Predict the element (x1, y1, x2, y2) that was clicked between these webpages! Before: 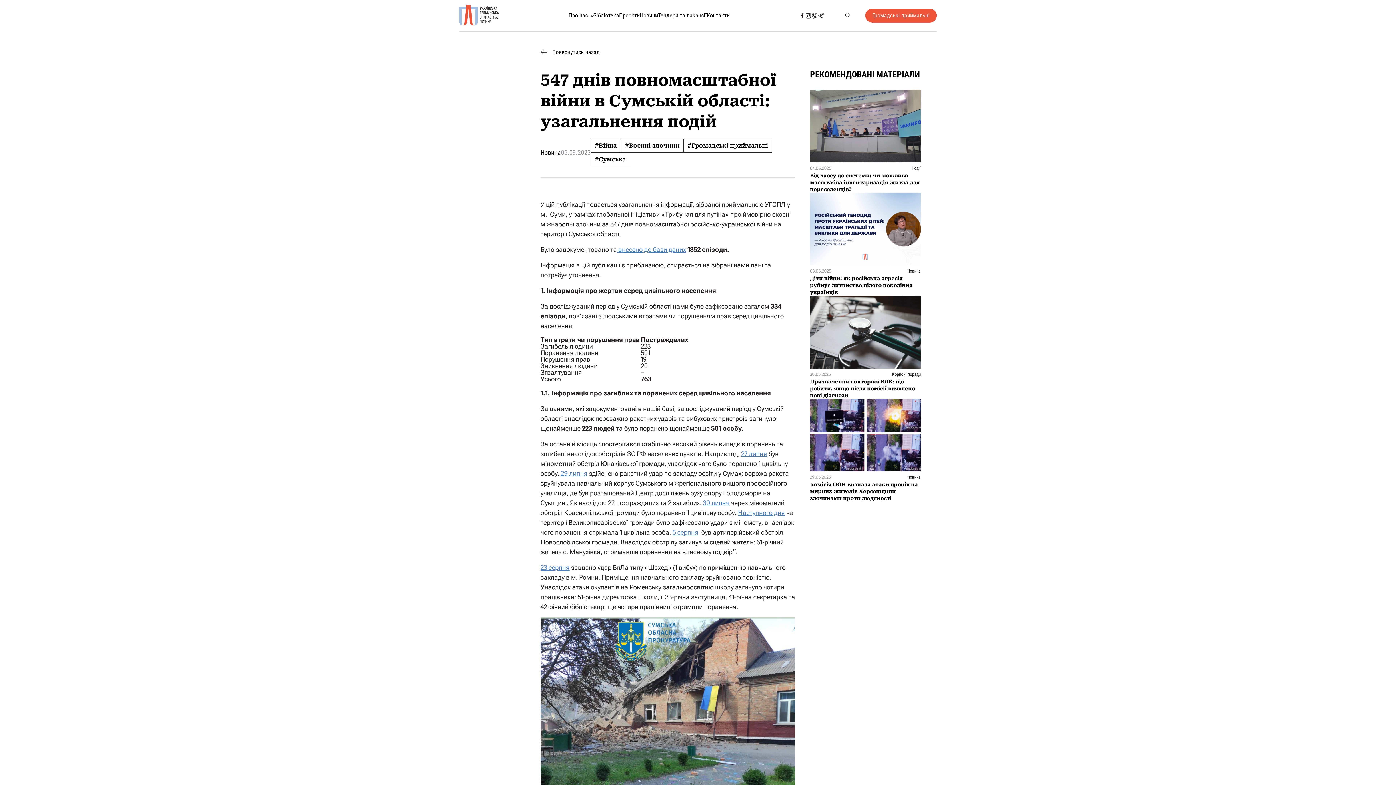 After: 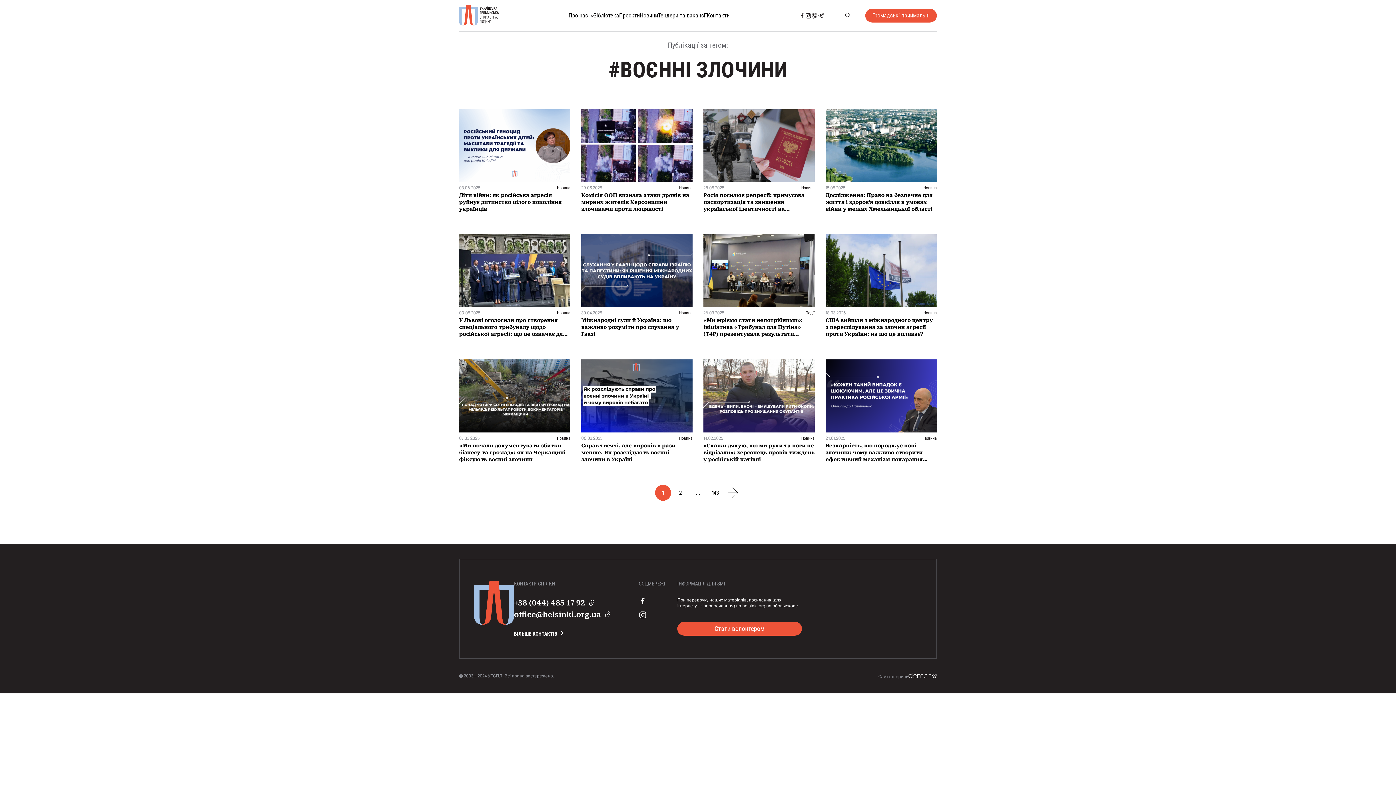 Action: label: #Воєнні злочини bbox: (621, 138, 683, 152)